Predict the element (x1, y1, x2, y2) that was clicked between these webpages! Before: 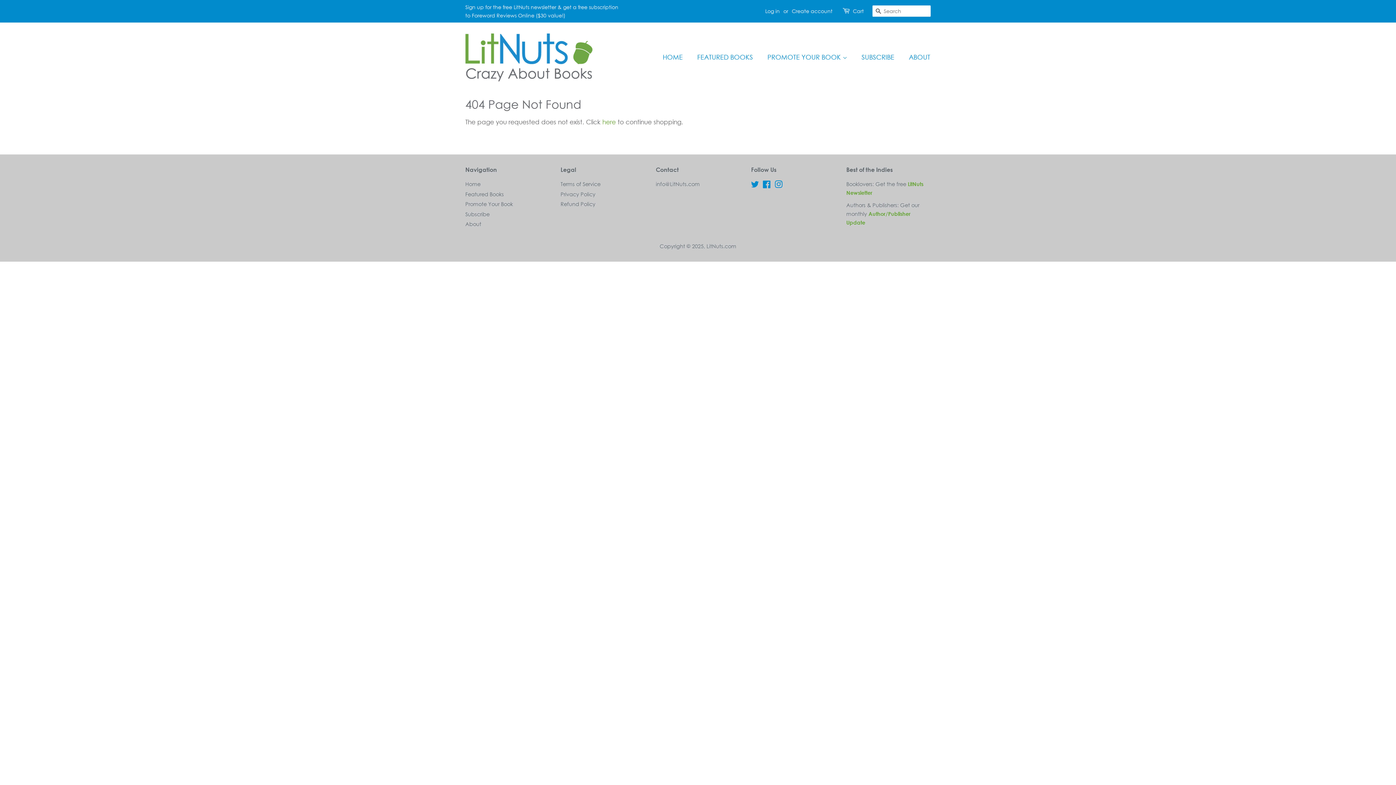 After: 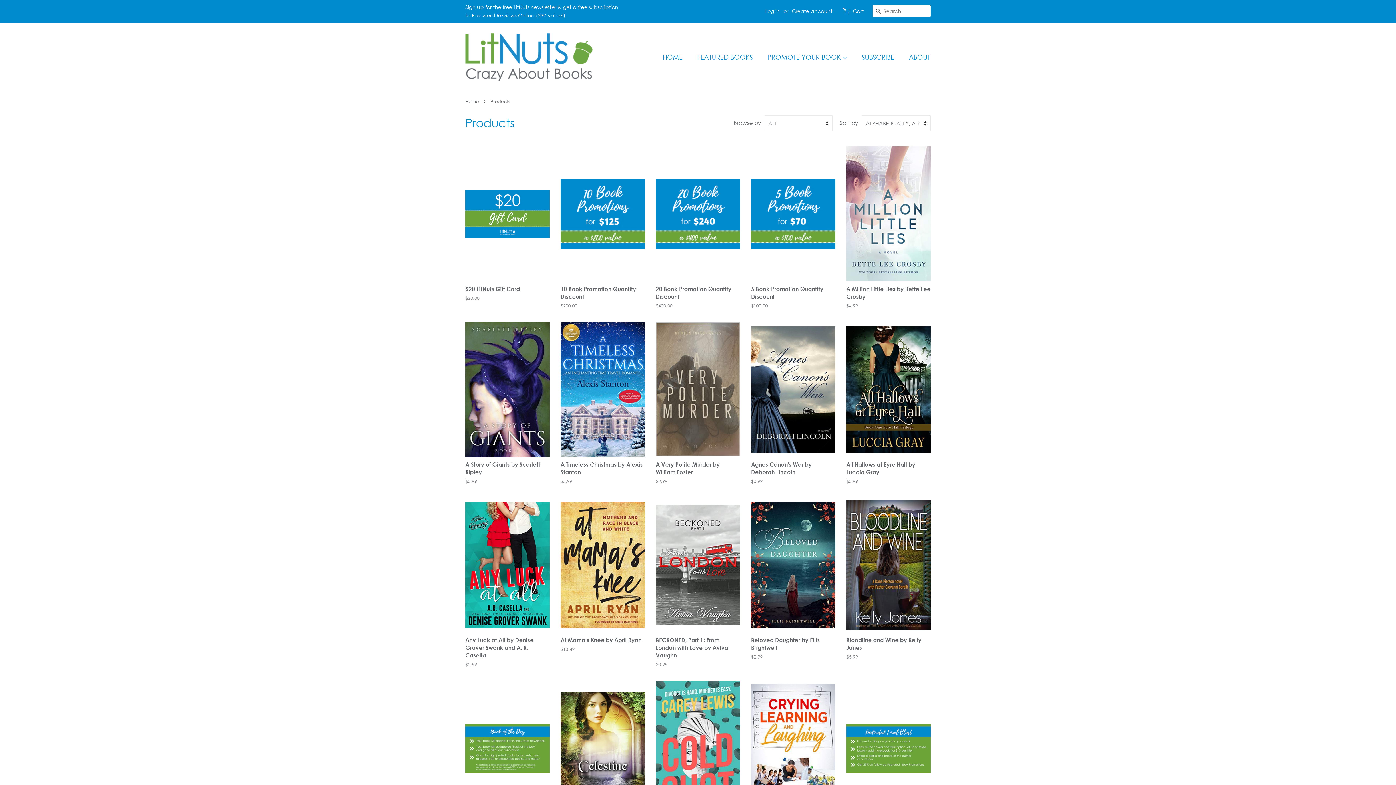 Action: label: here bbox: (602, 118, 616, 125)